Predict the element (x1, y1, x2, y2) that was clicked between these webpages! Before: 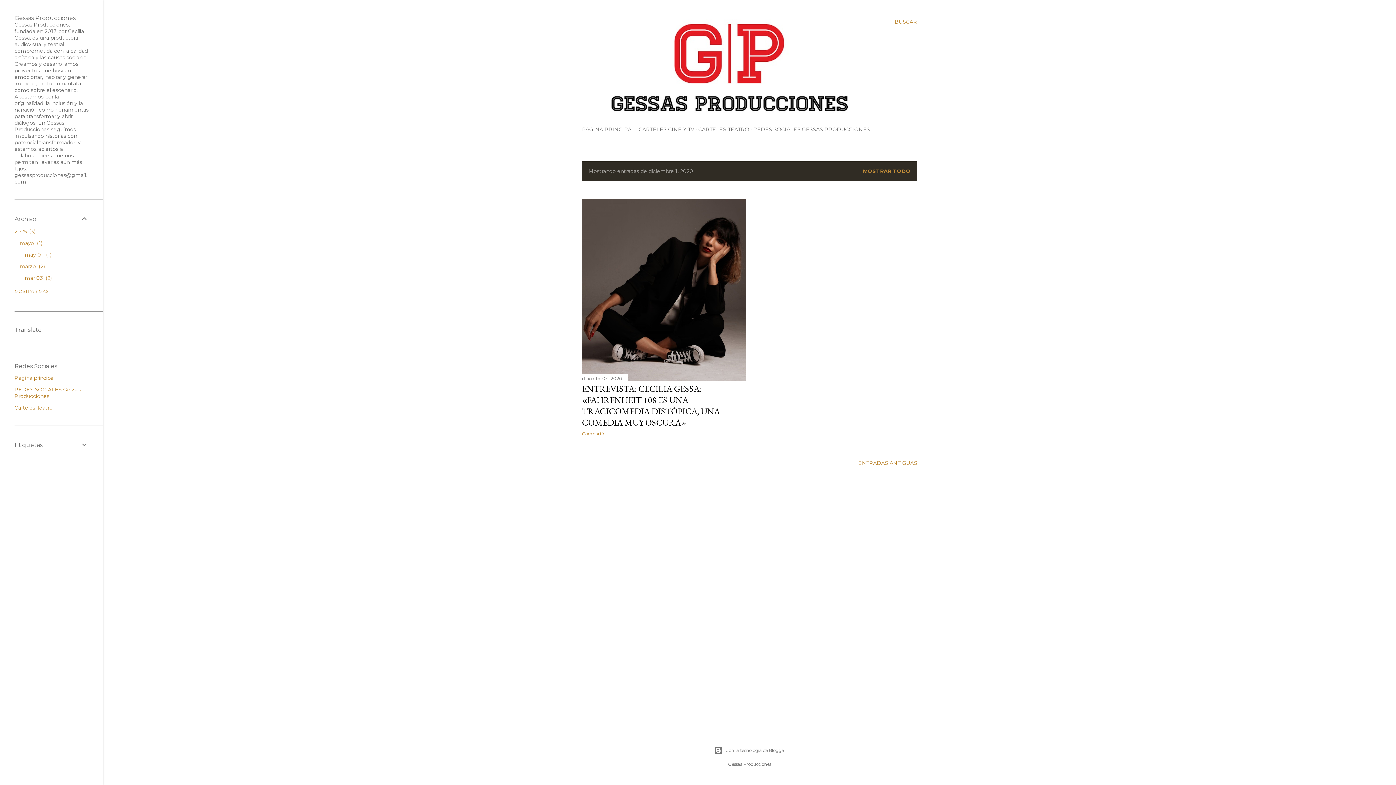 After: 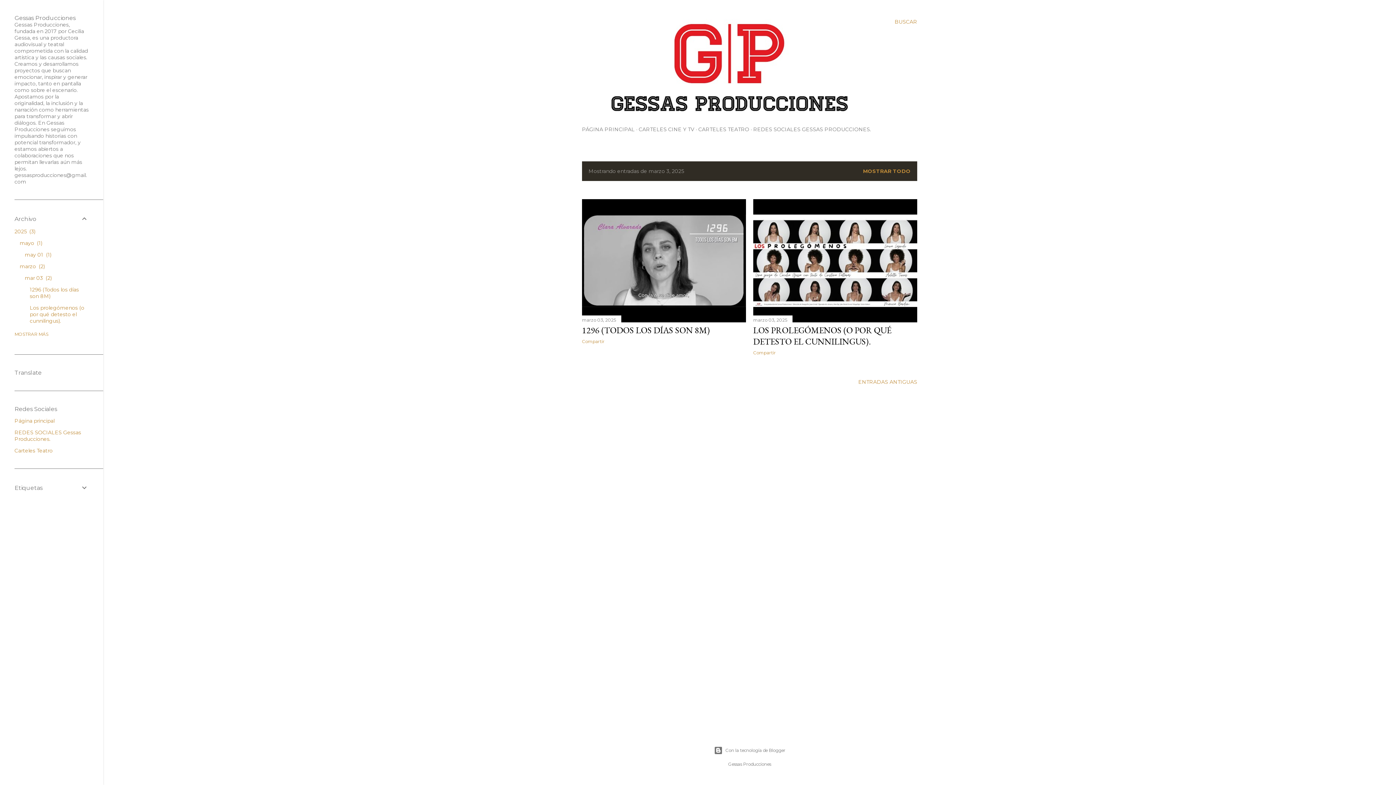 Action: label: mar 03 2 bbox: (24, 274, 51, 281)